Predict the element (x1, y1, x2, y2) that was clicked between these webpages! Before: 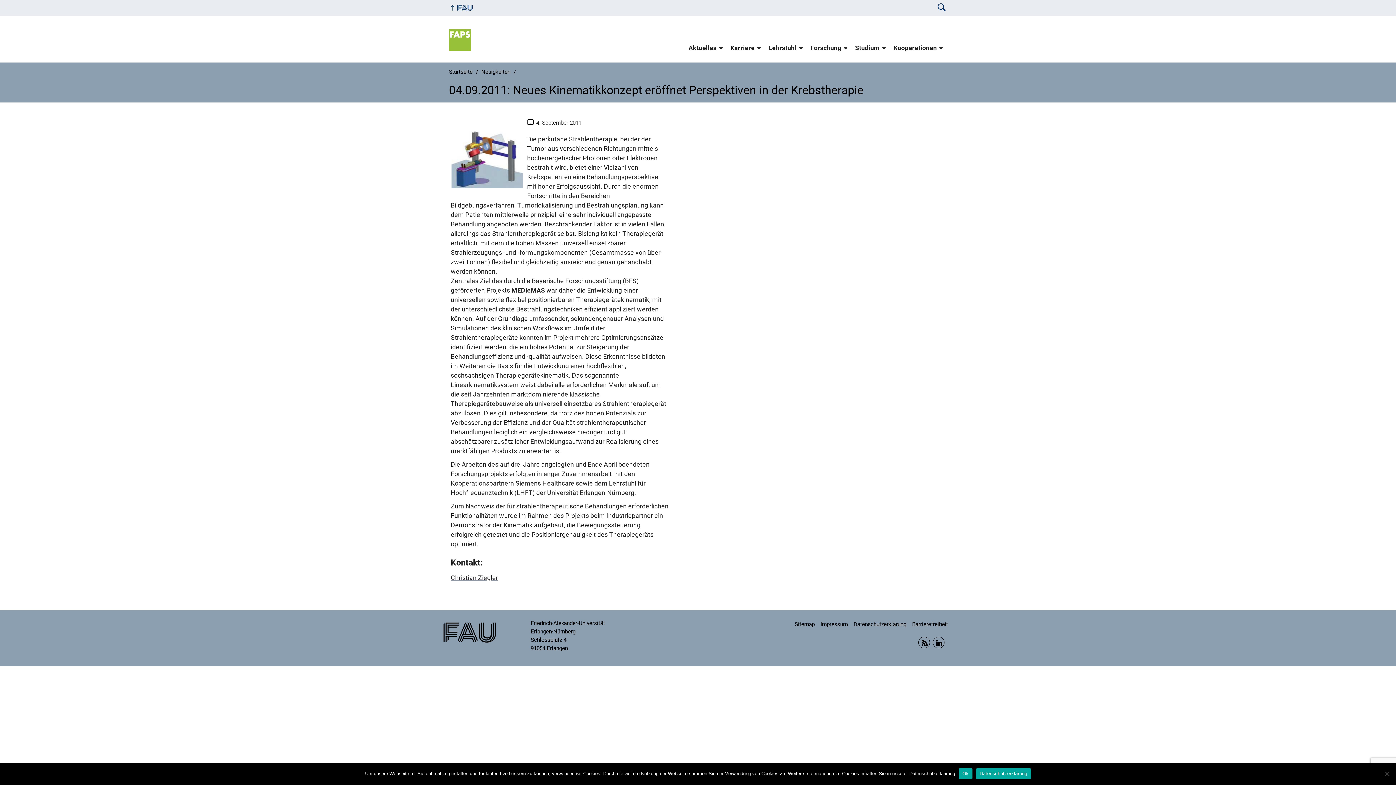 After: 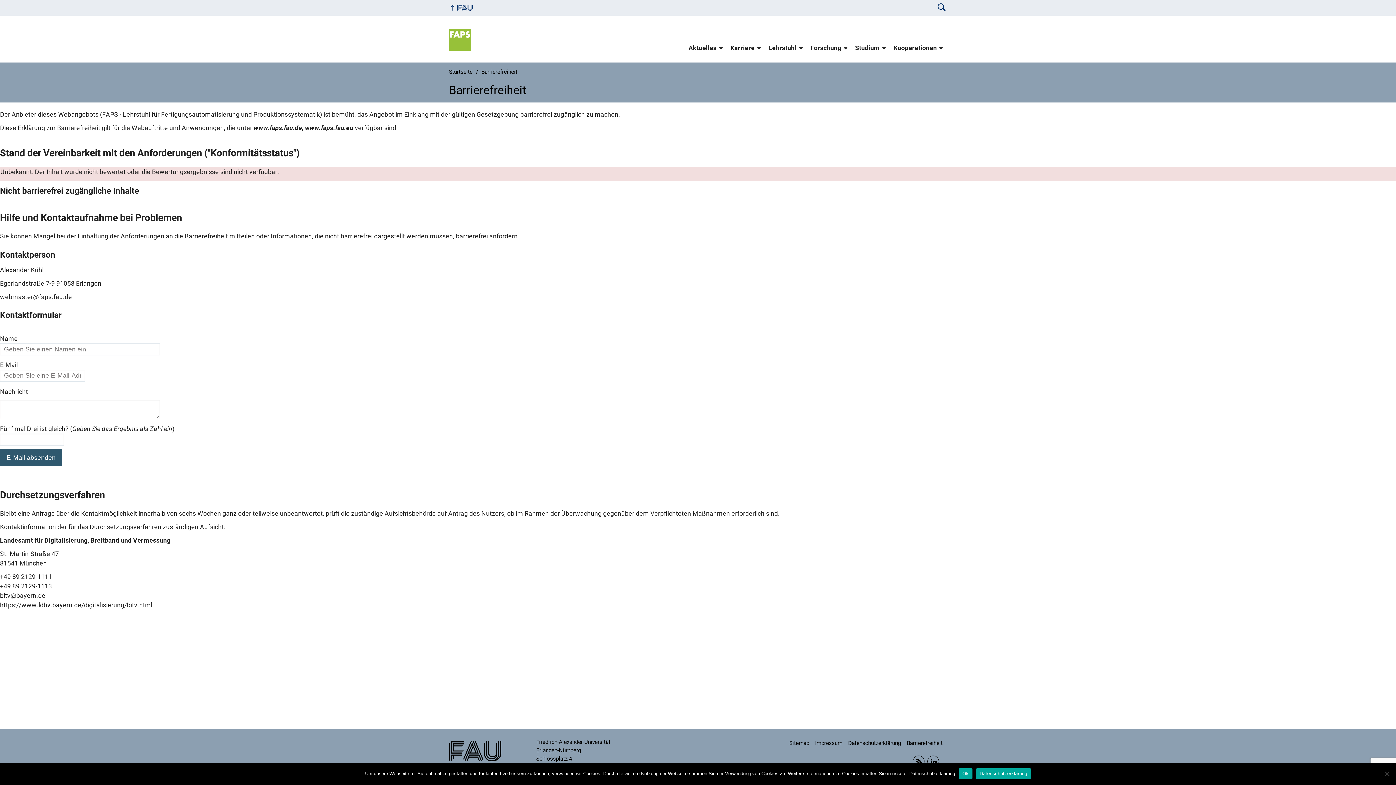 Action: label: Barrierefreiheit bbox: (912, 617, 952, 632)